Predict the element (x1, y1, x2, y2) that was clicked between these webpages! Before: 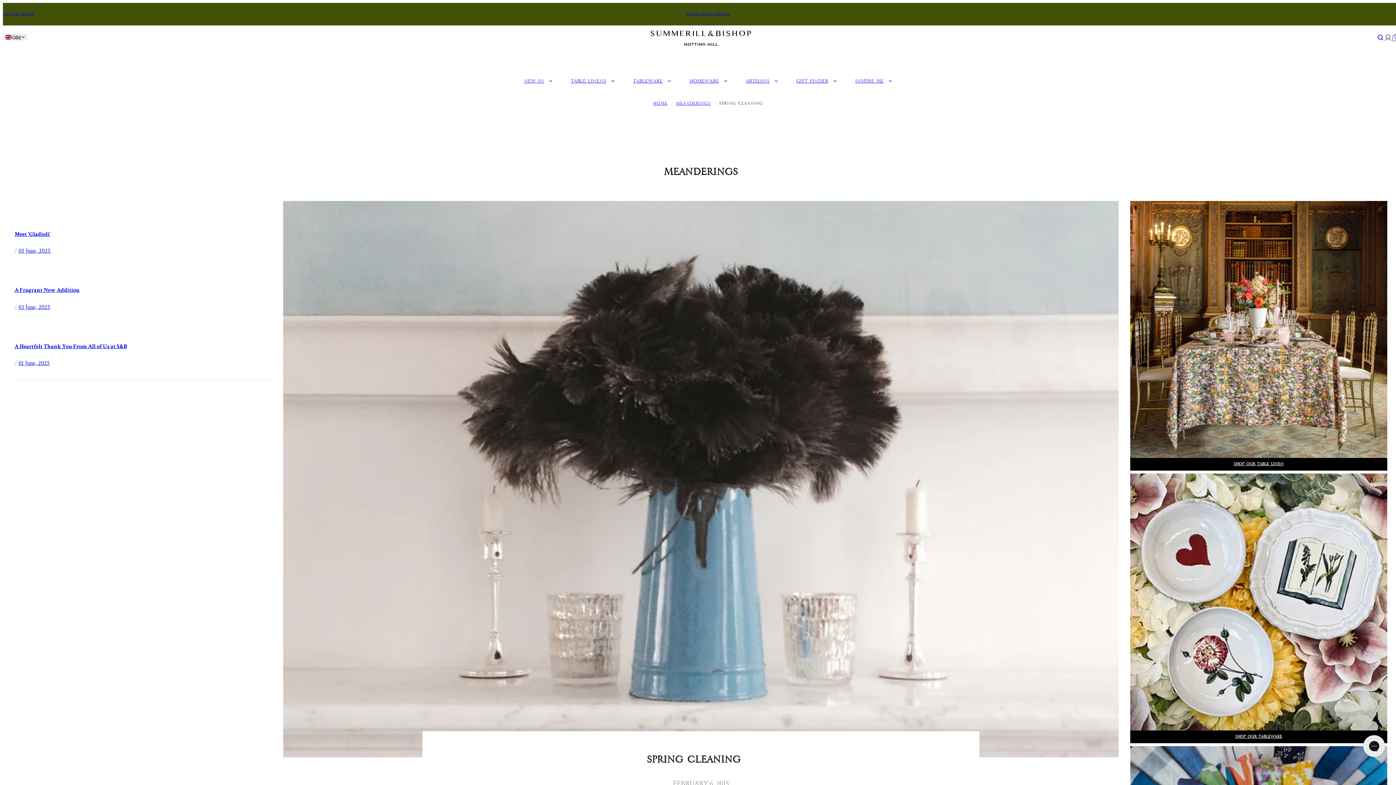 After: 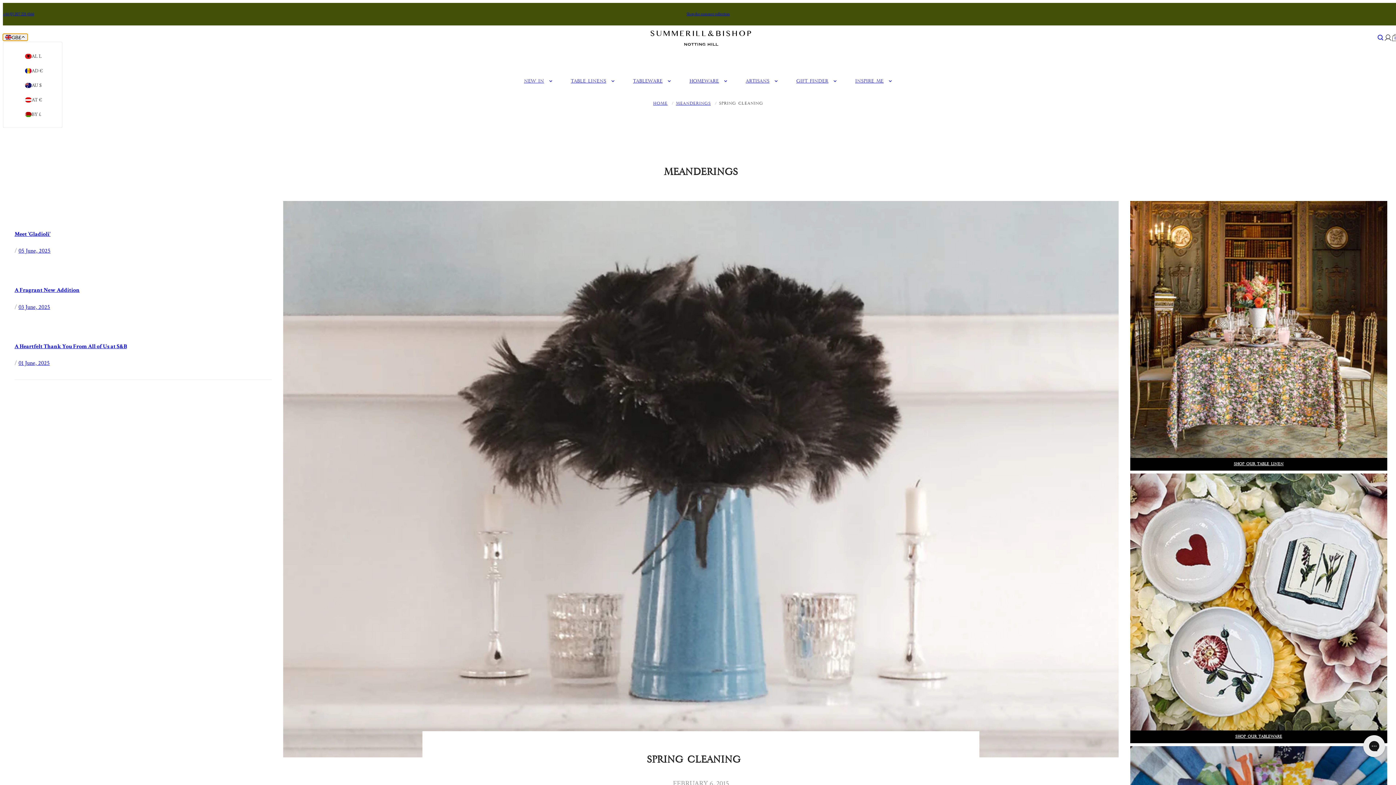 Action: bbox: (2, 33, 27, 40) label: GB
£